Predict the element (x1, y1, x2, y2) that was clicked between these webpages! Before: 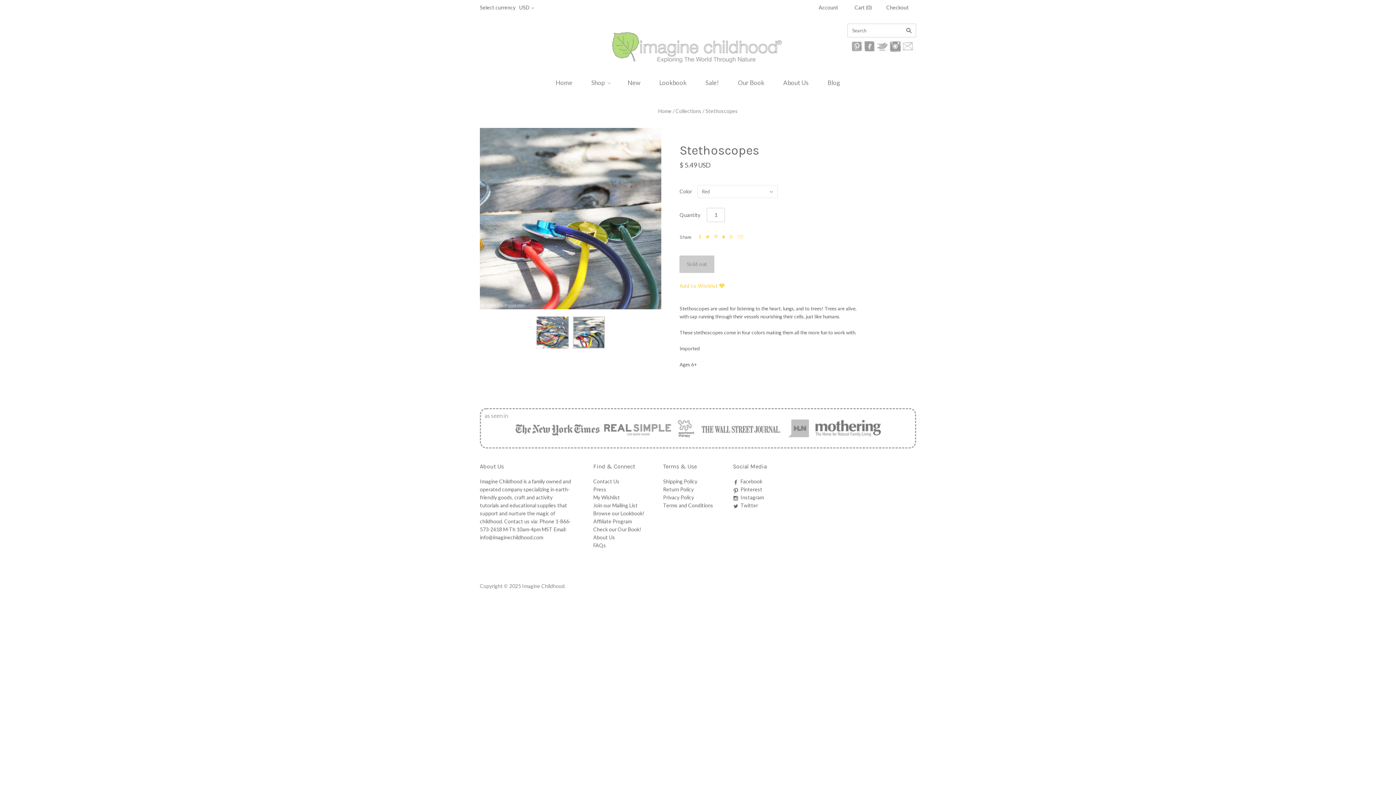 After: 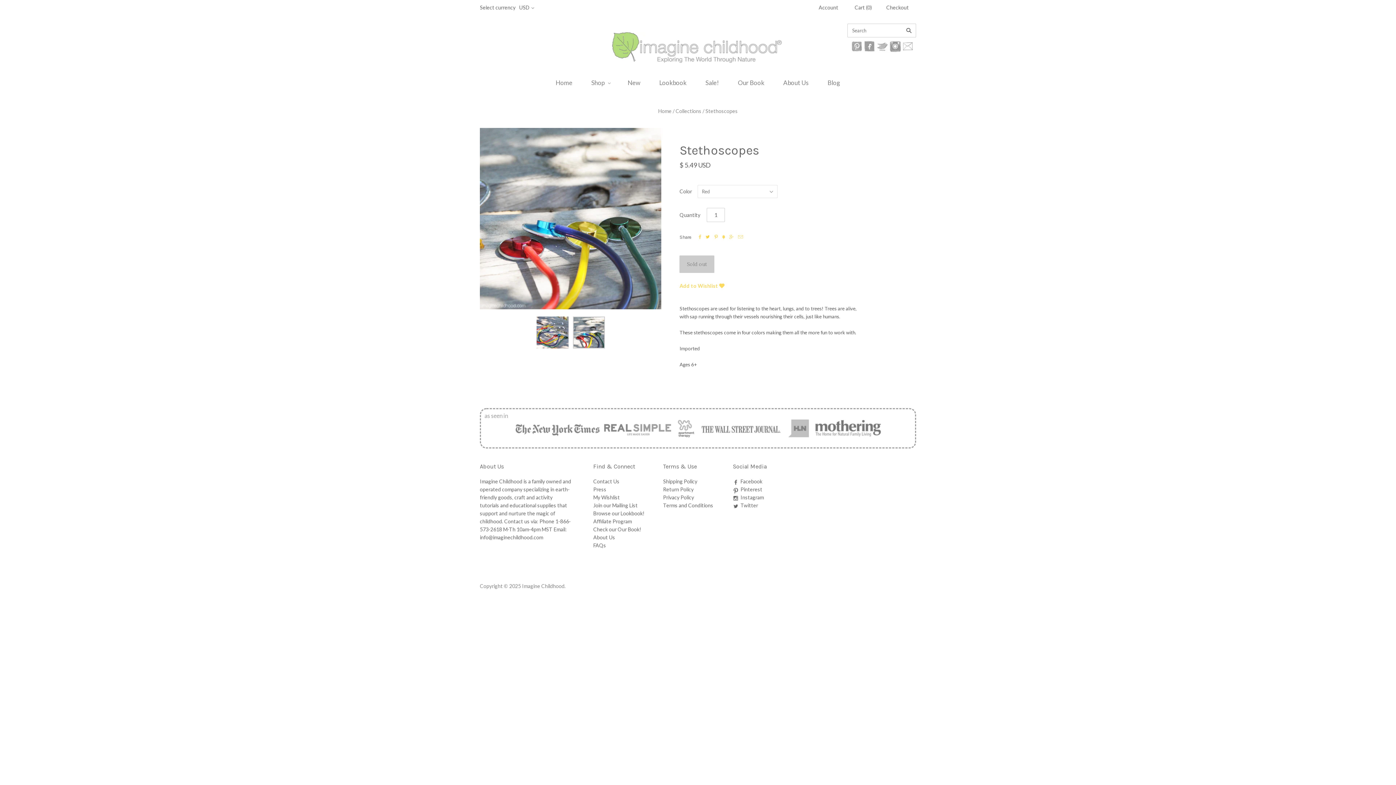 Action: bbox: (705, 233, 709, 240) label: 